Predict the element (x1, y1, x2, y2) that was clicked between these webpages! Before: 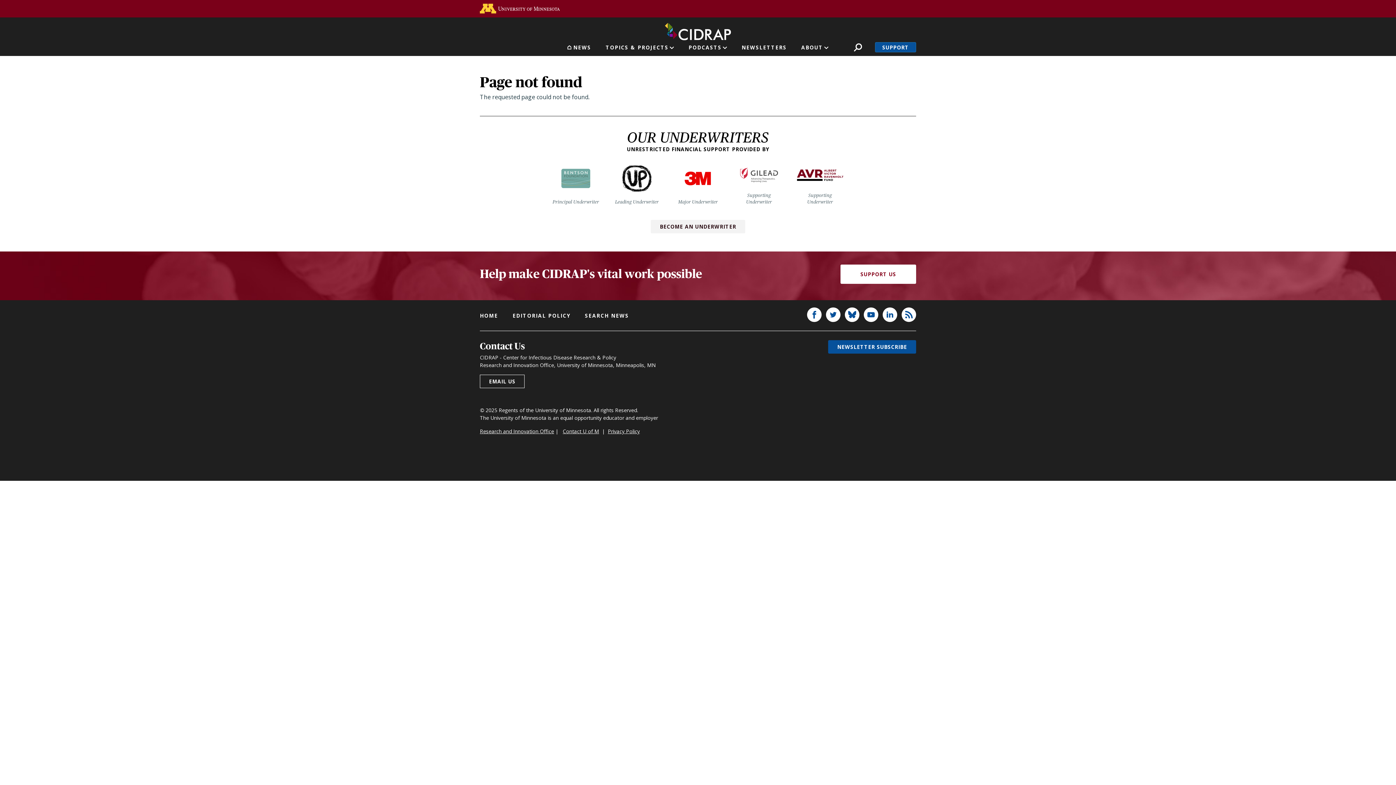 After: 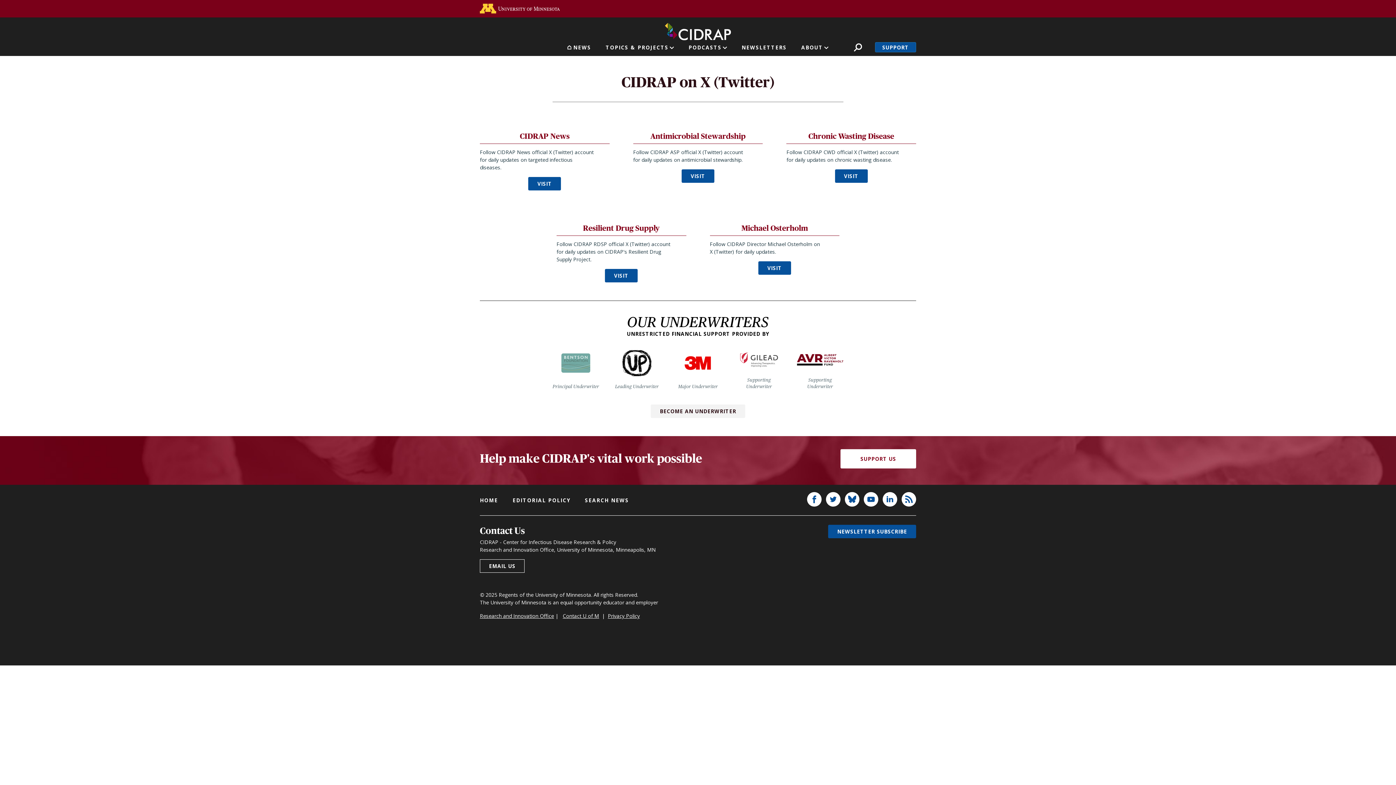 Action: bbox: (826, 307, 840, 322)